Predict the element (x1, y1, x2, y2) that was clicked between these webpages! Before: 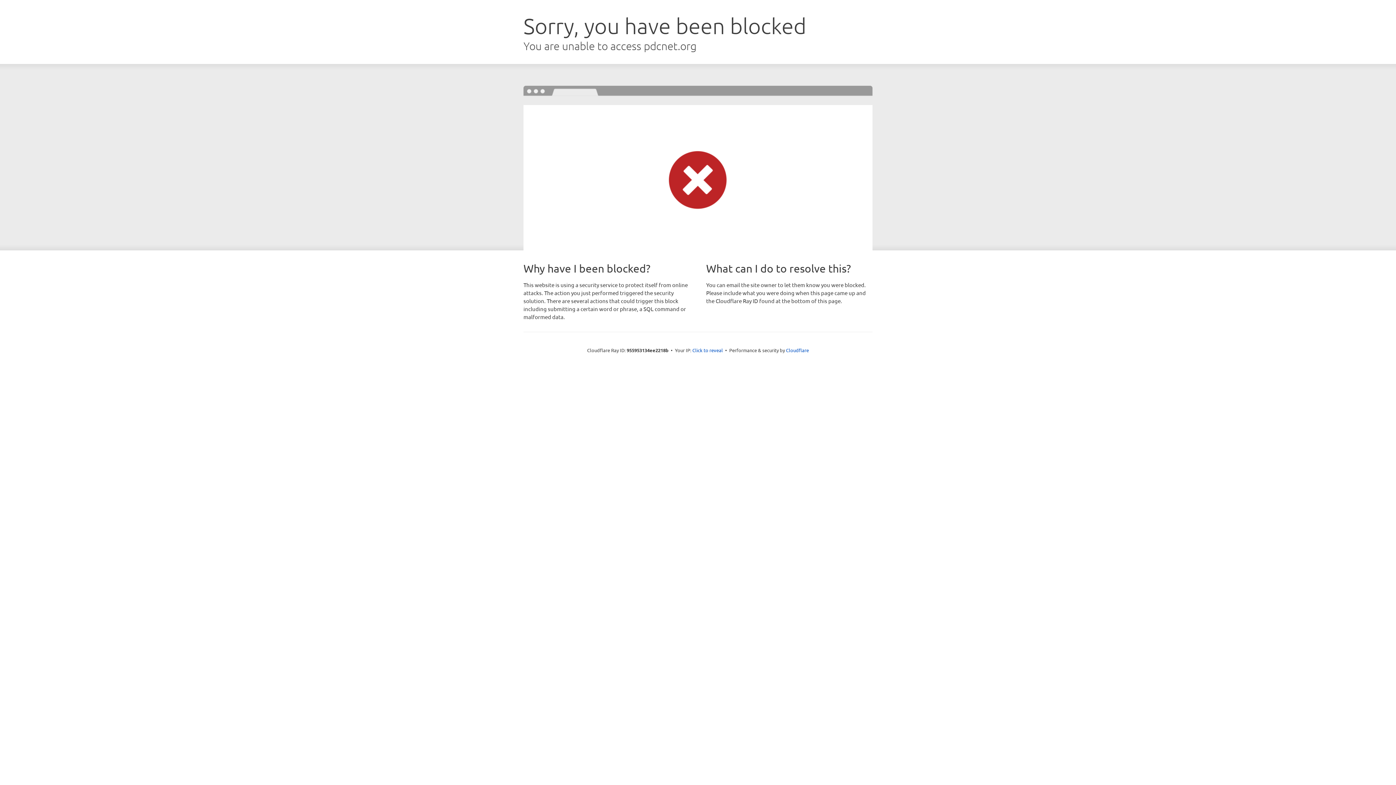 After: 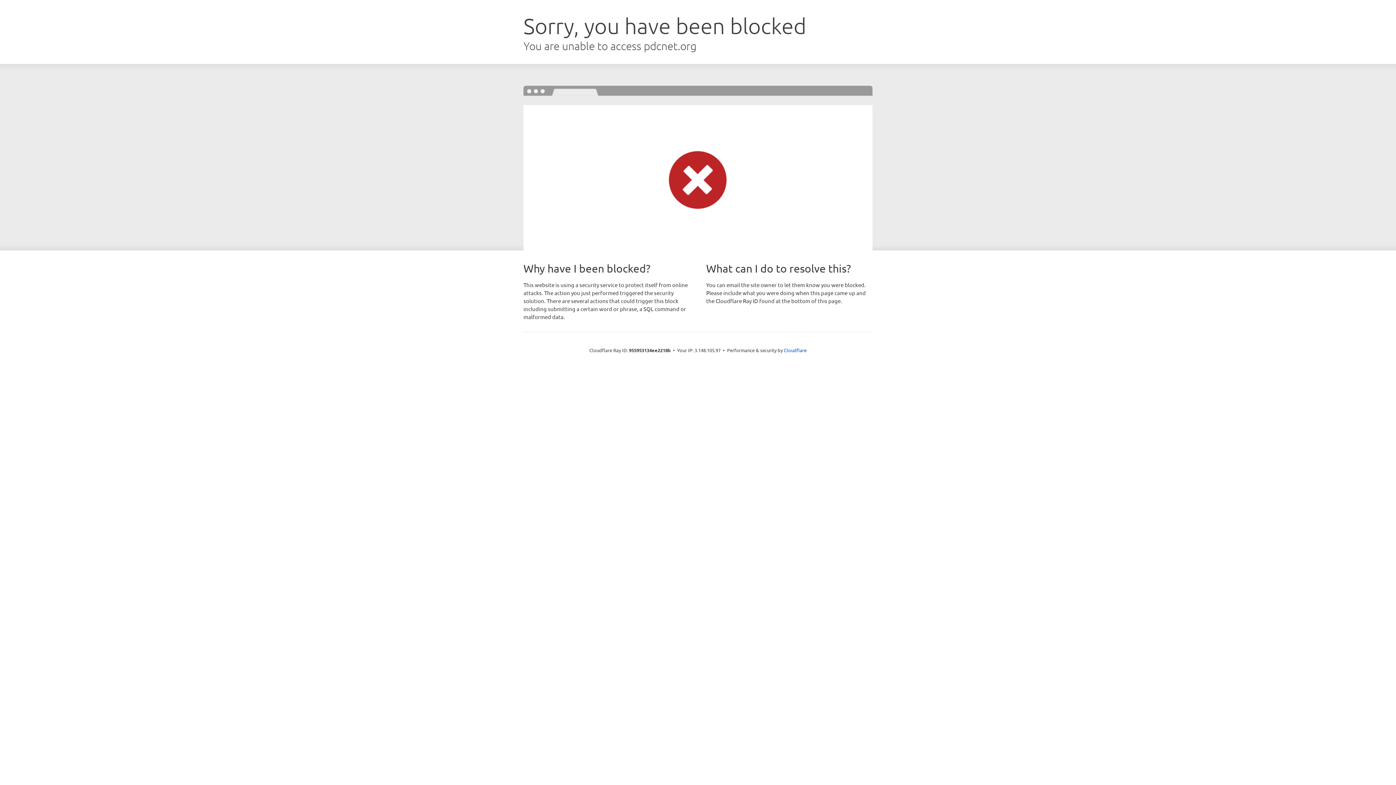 Action: label: Click to reveal bbox: (692, 346, 723, 353)